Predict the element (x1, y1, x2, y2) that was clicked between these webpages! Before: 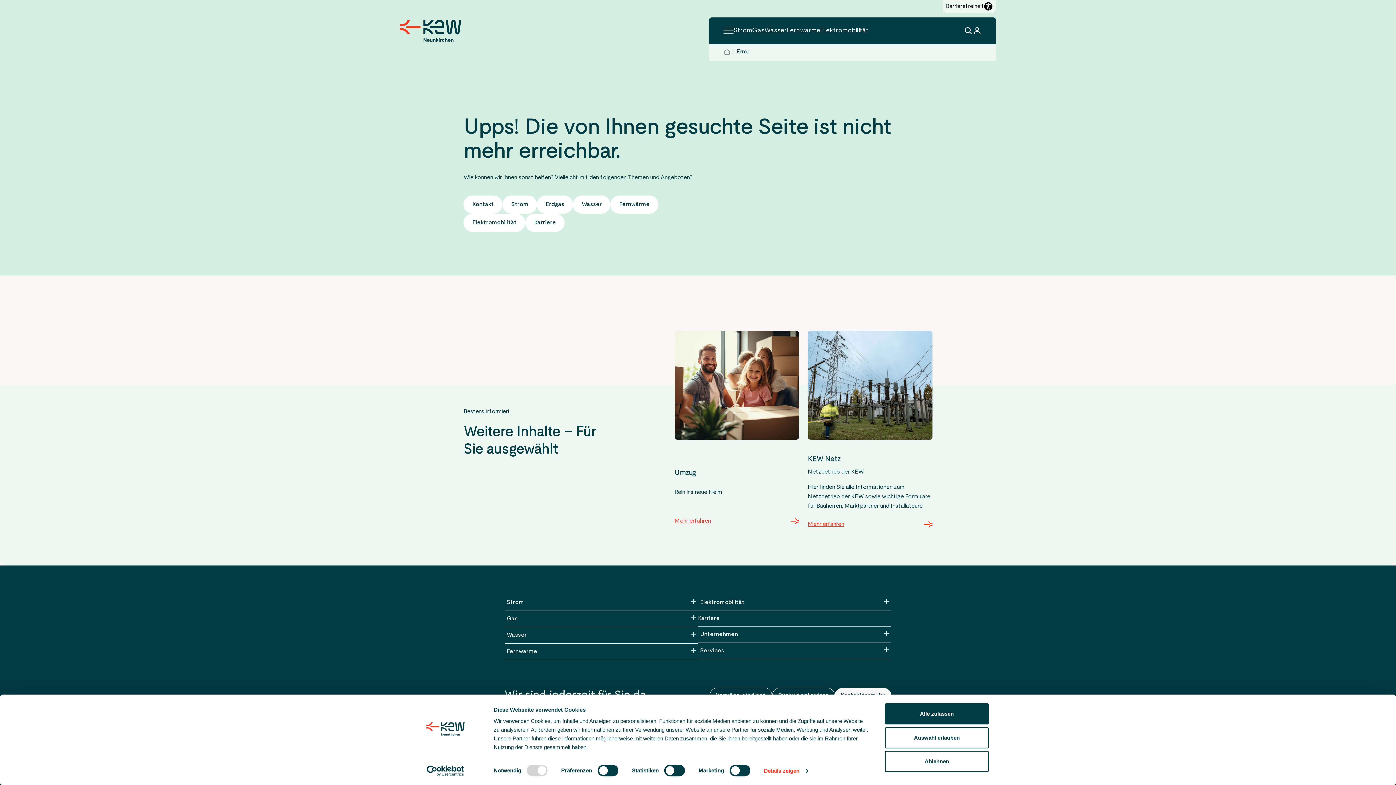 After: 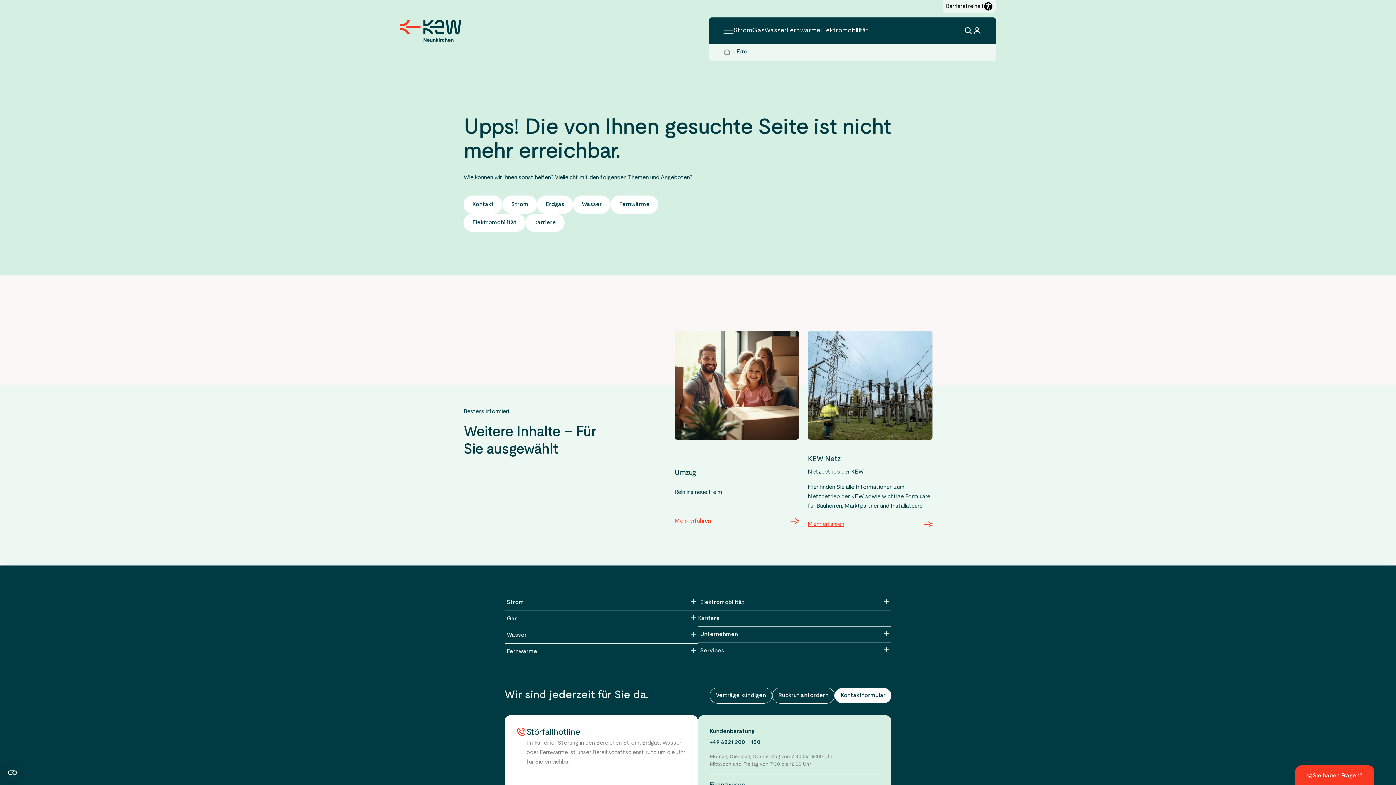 Action: bbox: (885, 751, 989, 772) label: Ablehnen